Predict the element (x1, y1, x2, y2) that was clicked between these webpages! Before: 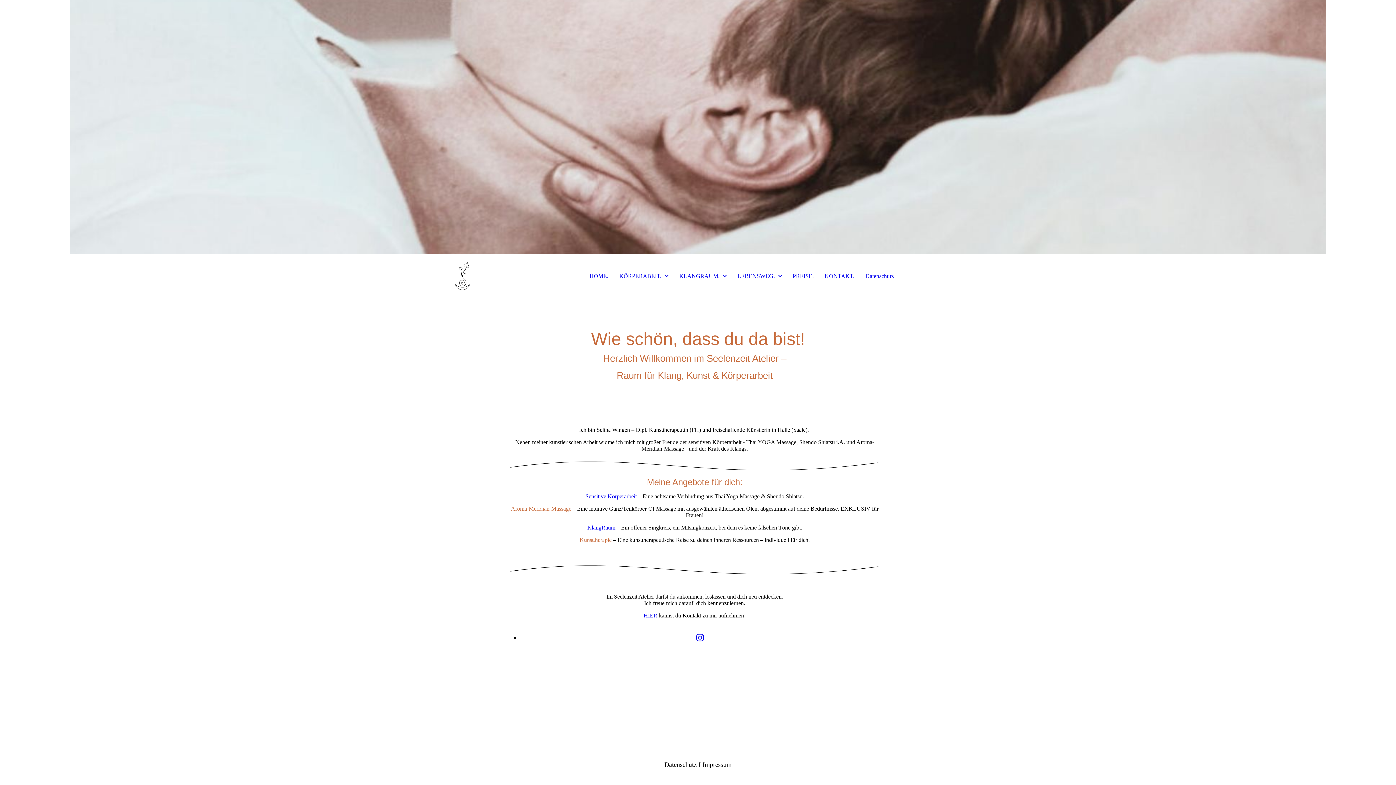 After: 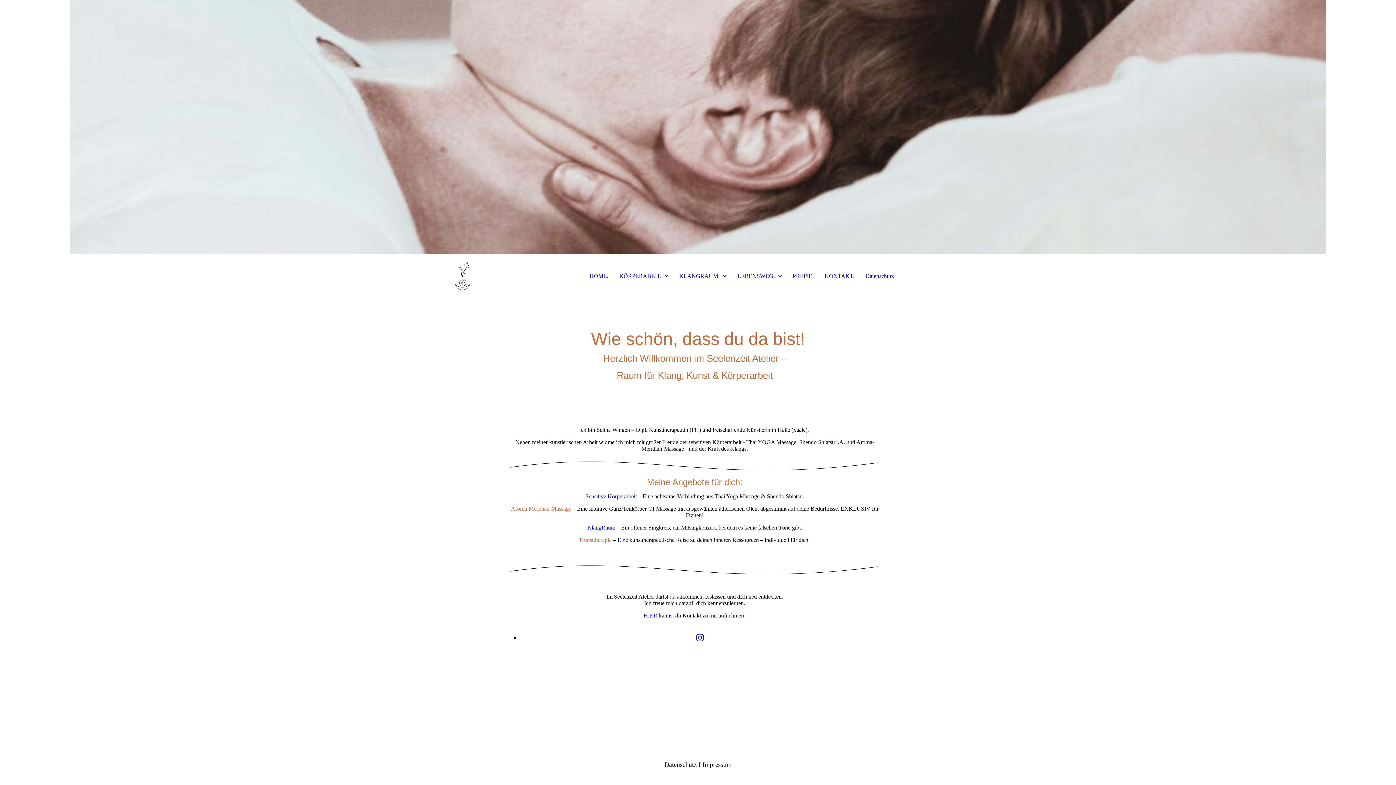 Action: bbox: (696, 633, 704, 642)